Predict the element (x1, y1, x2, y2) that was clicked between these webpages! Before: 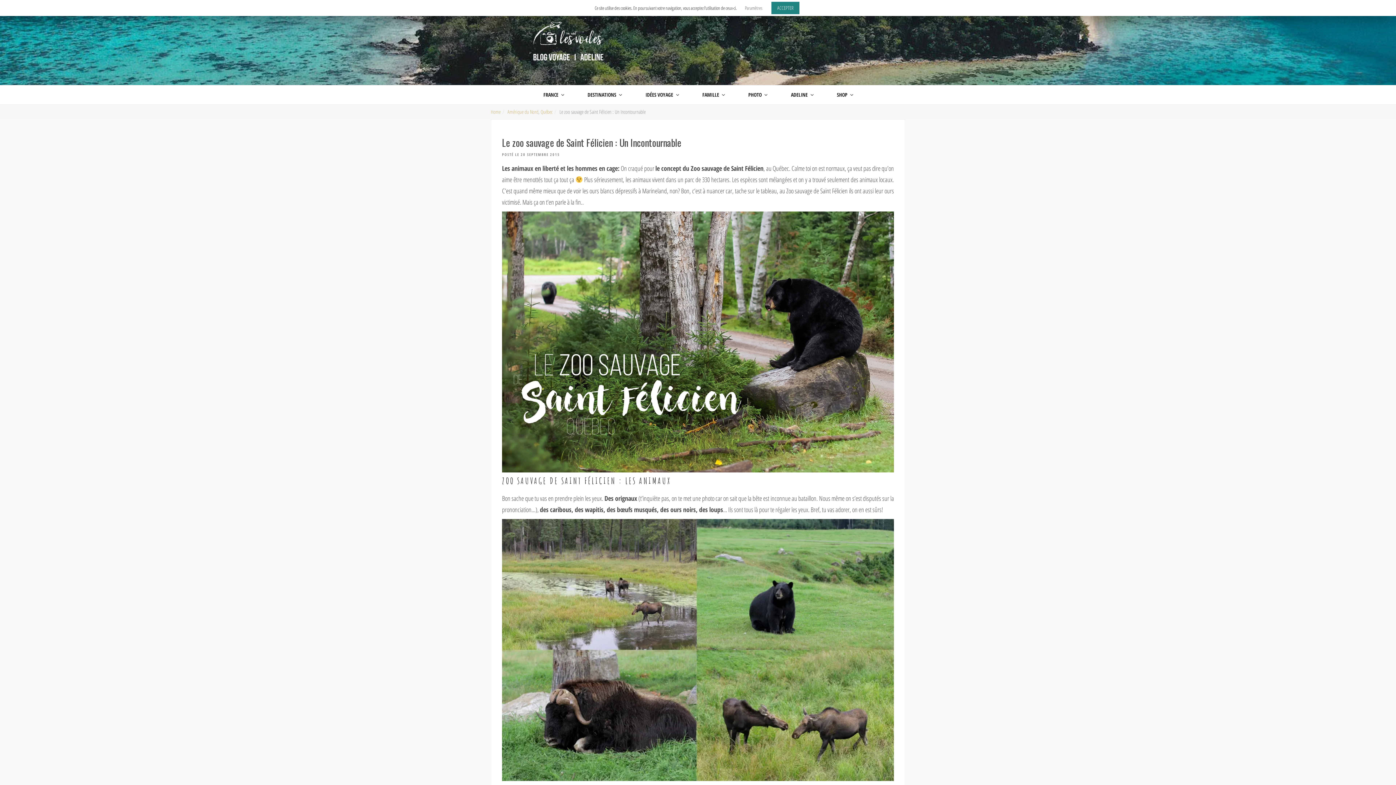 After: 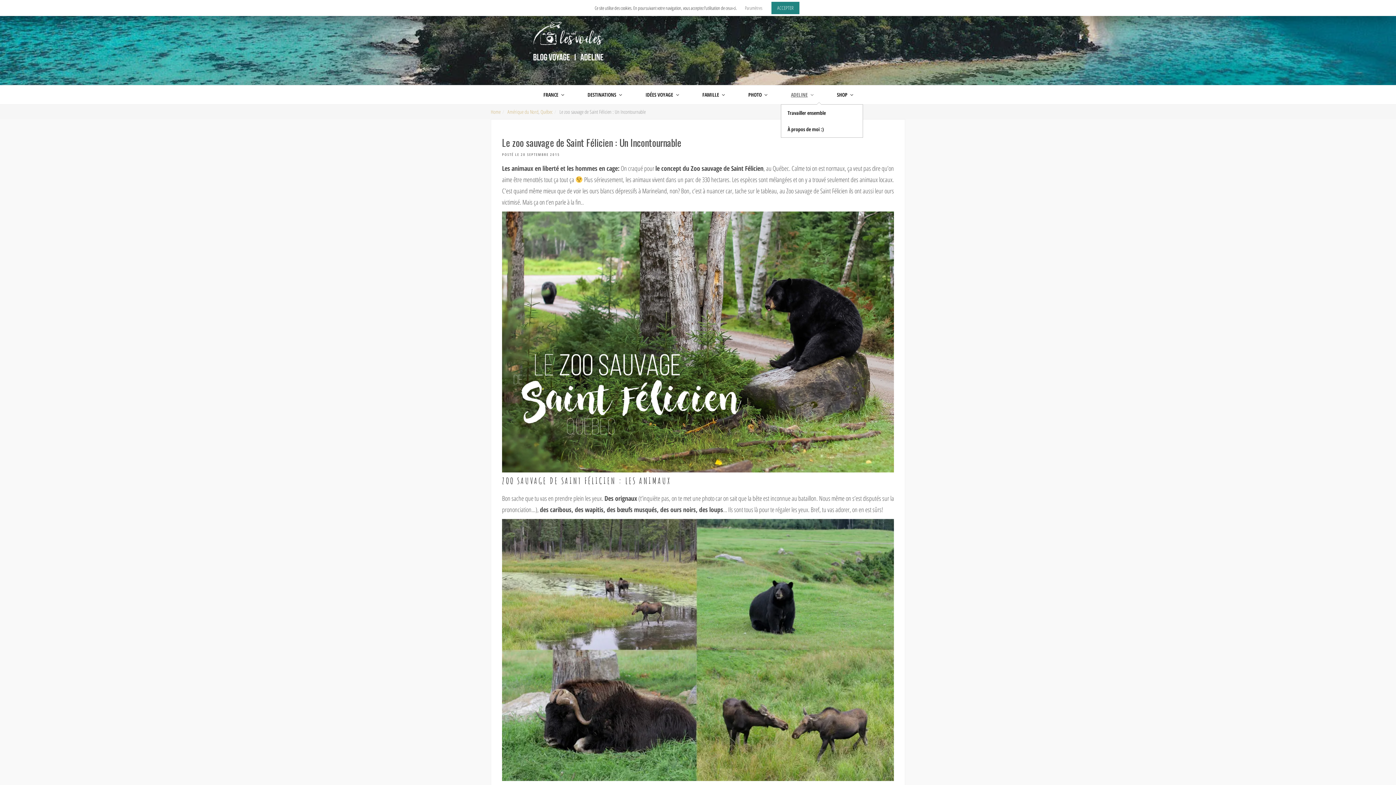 Action: label: ADELINE bbox: (779, 85, 824, 104)